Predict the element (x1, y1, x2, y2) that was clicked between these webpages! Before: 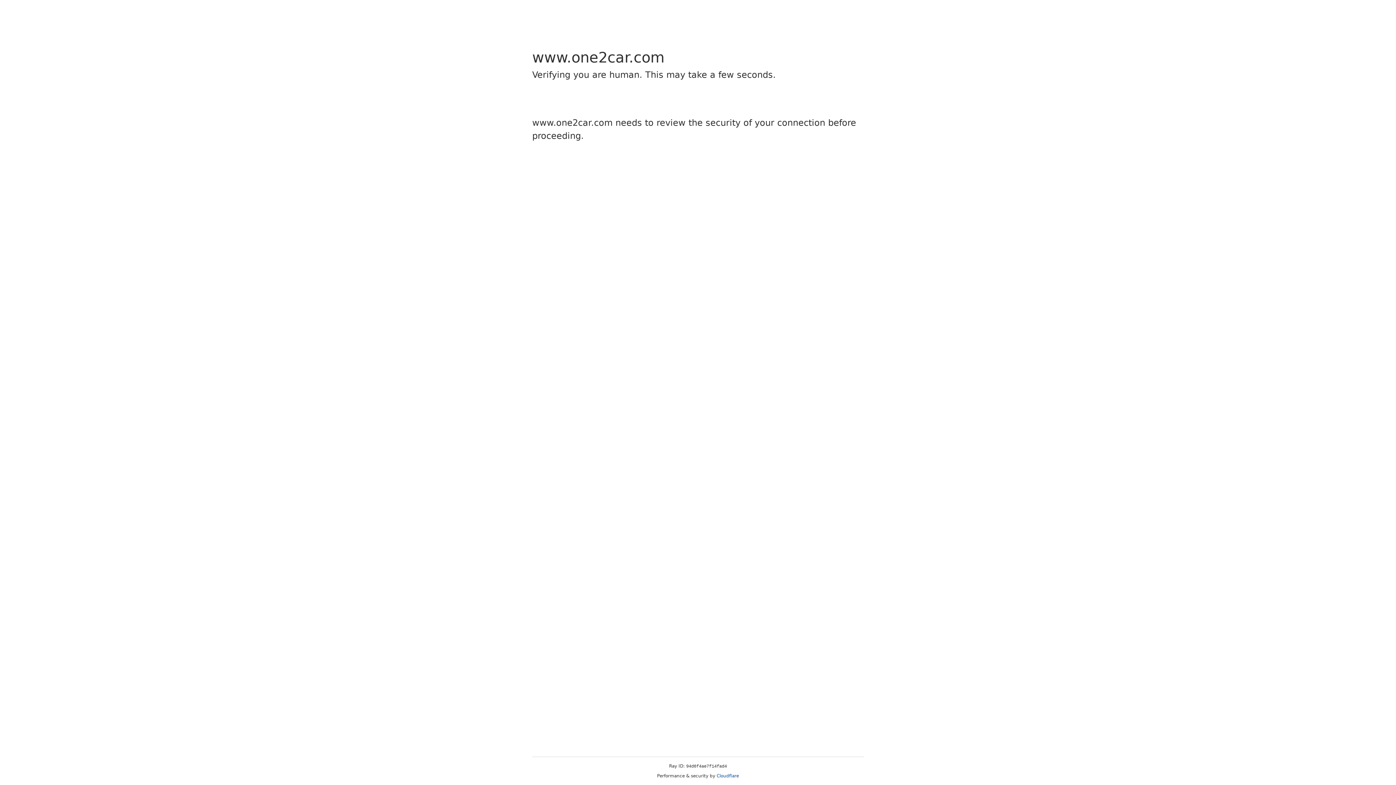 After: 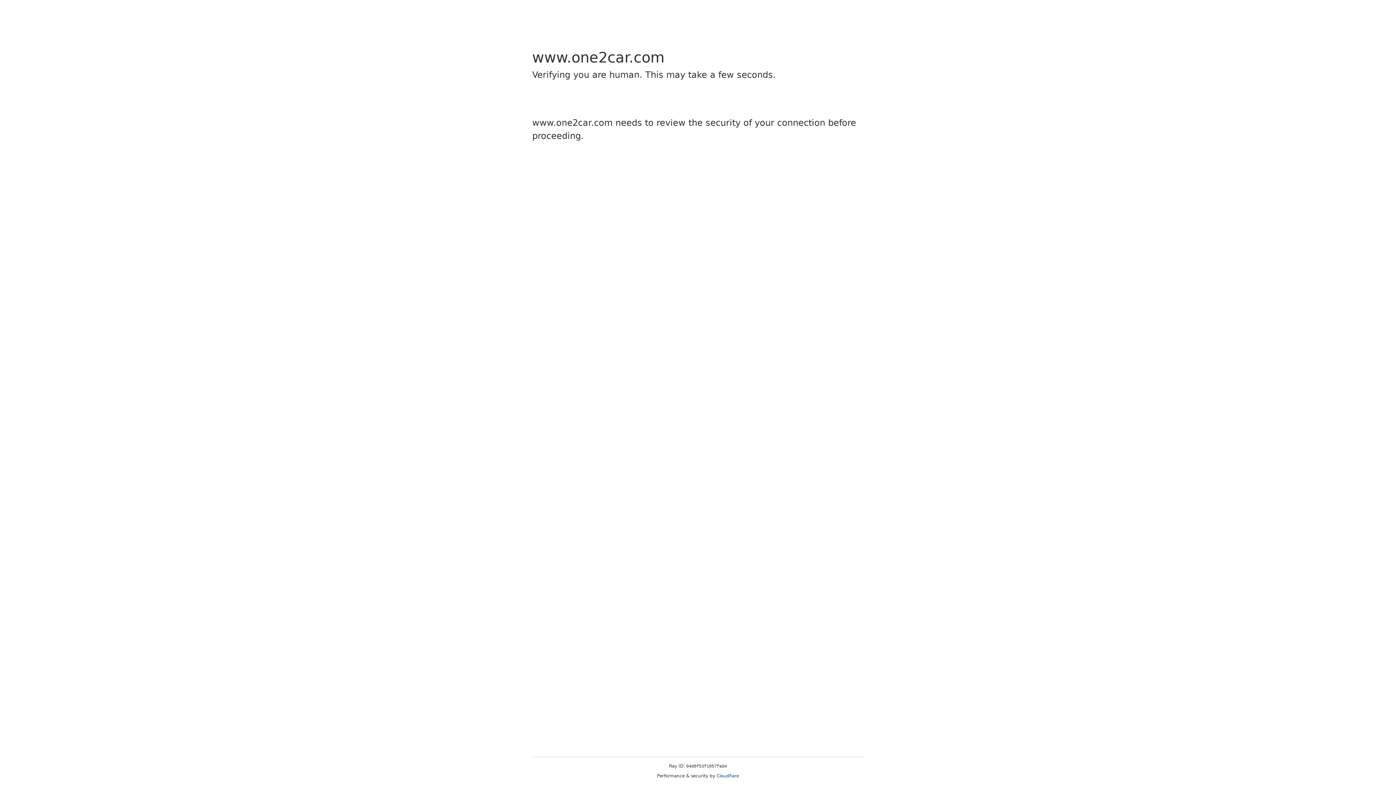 Action: label: Cloudflare bbox: (716, 773, 739, 778)